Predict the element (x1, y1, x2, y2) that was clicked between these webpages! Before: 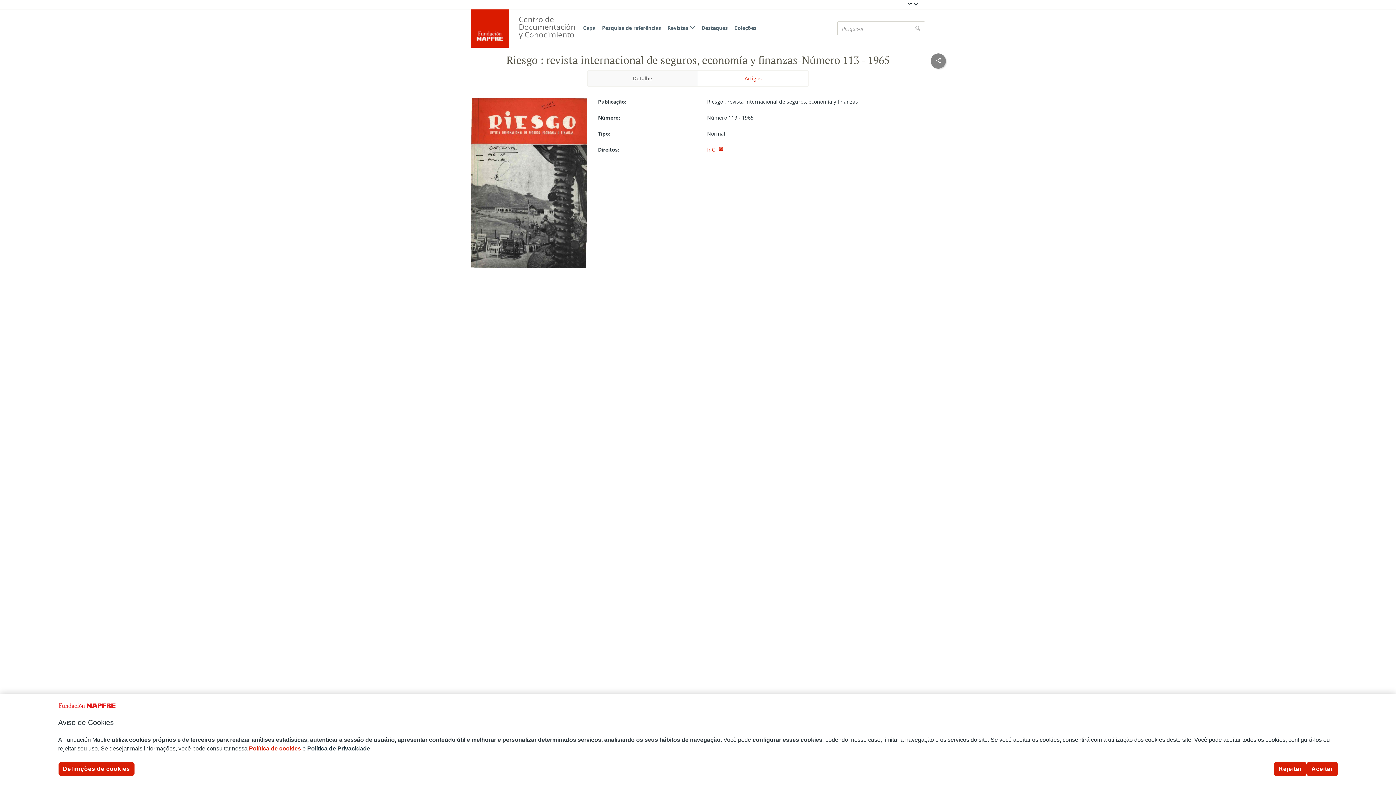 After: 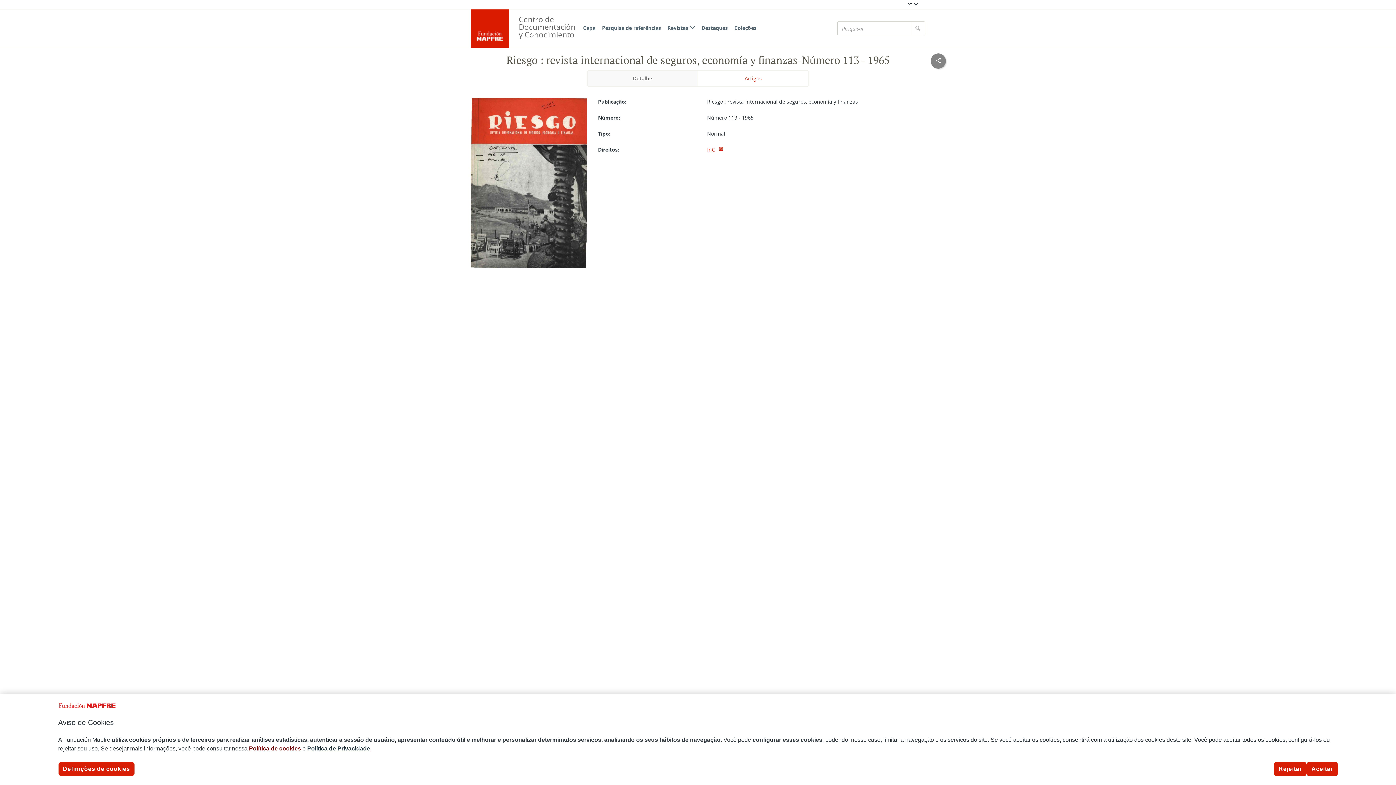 Action: bbox: (249, 745, 301, 752) label: Política de cookies